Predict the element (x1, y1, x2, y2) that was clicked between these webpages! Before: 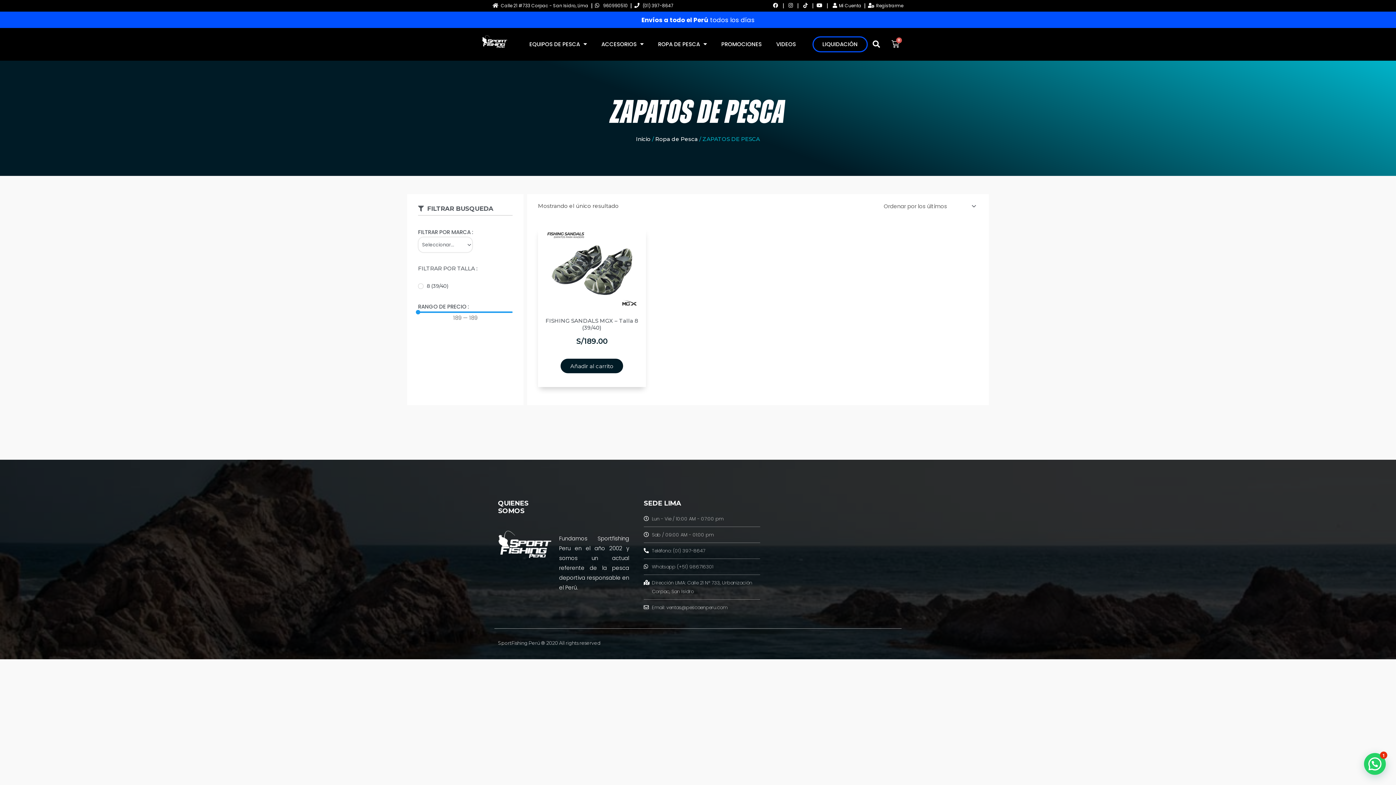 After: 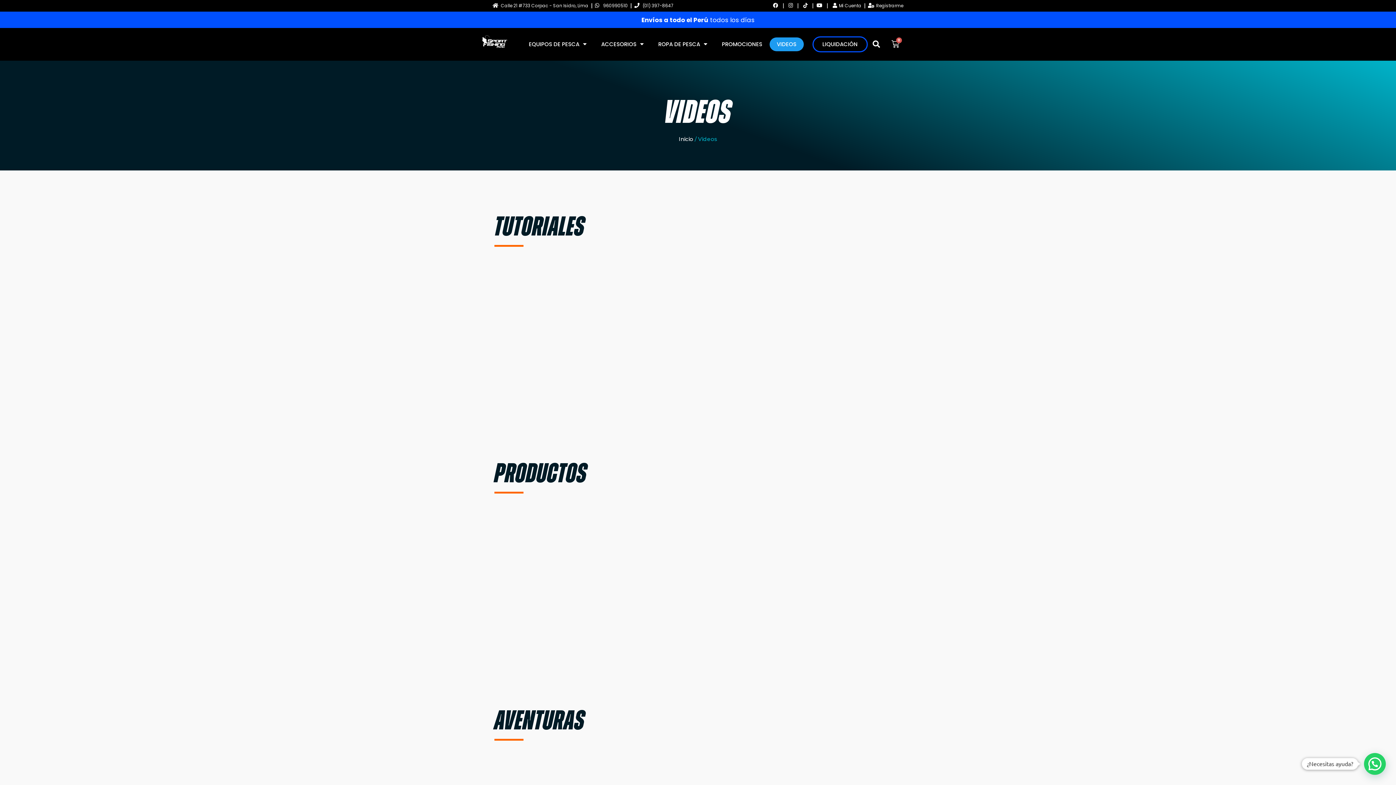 Action: label: VIDEOS bbox: (769, 37, 803, 51)